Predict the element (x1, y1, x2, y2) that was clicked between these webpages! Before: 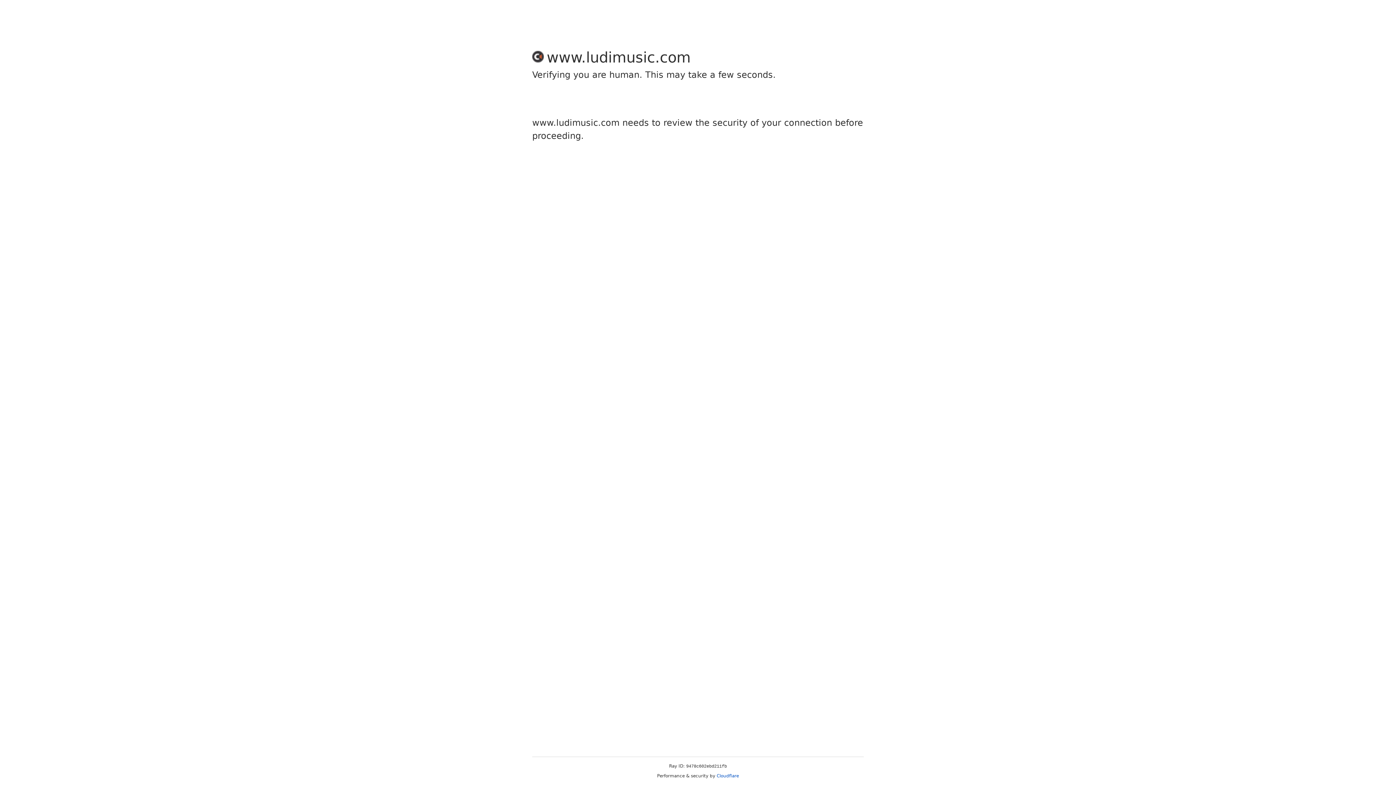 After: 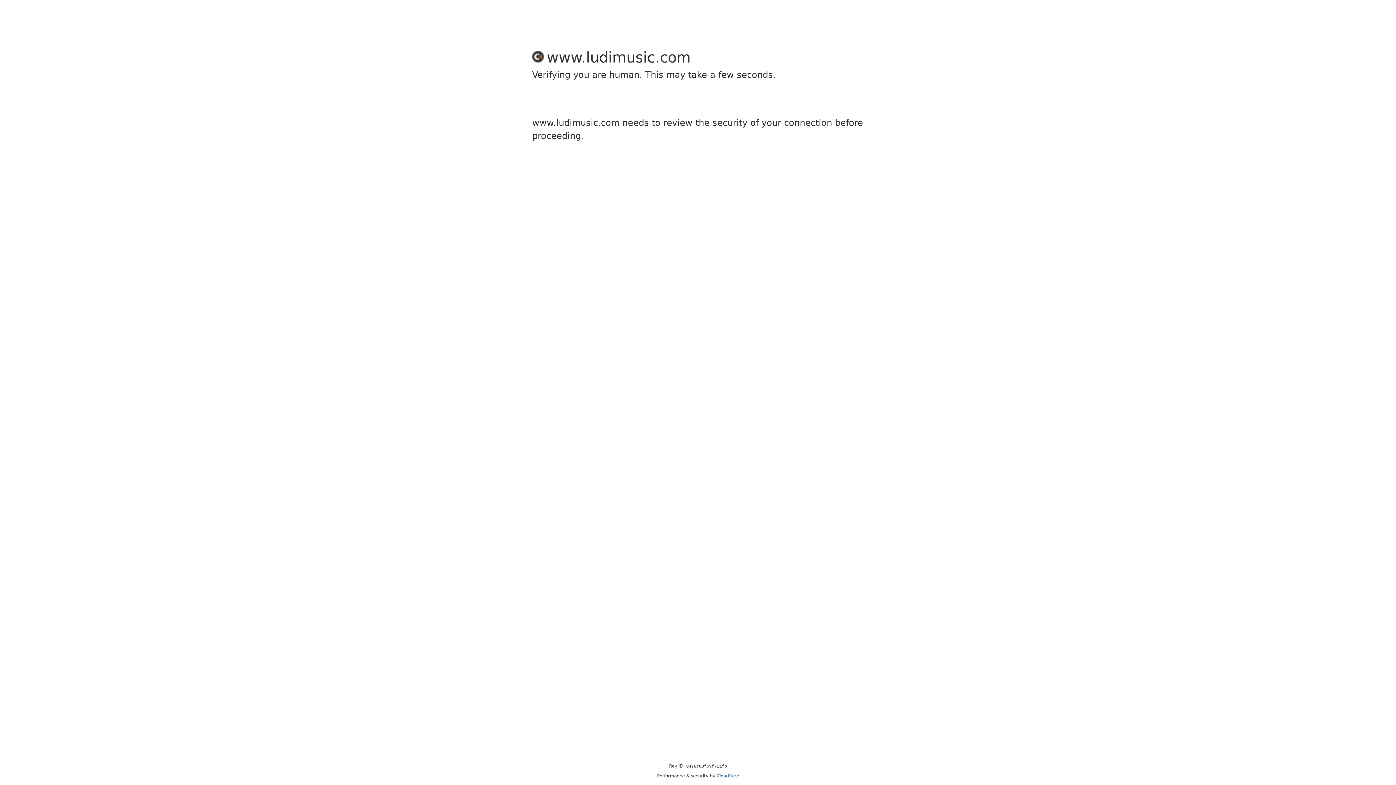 Action: bbox: (716, 773, 739, 778) label: Cloudflare